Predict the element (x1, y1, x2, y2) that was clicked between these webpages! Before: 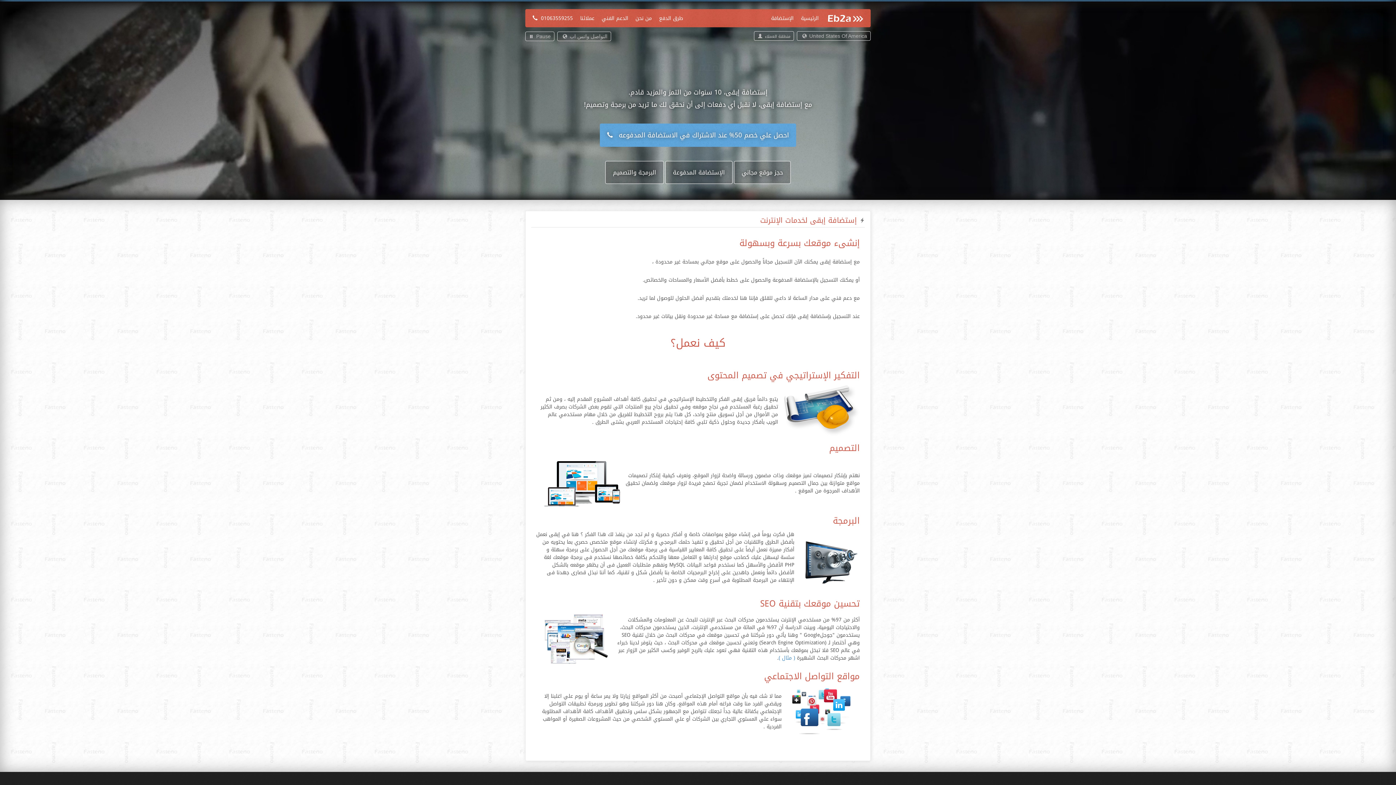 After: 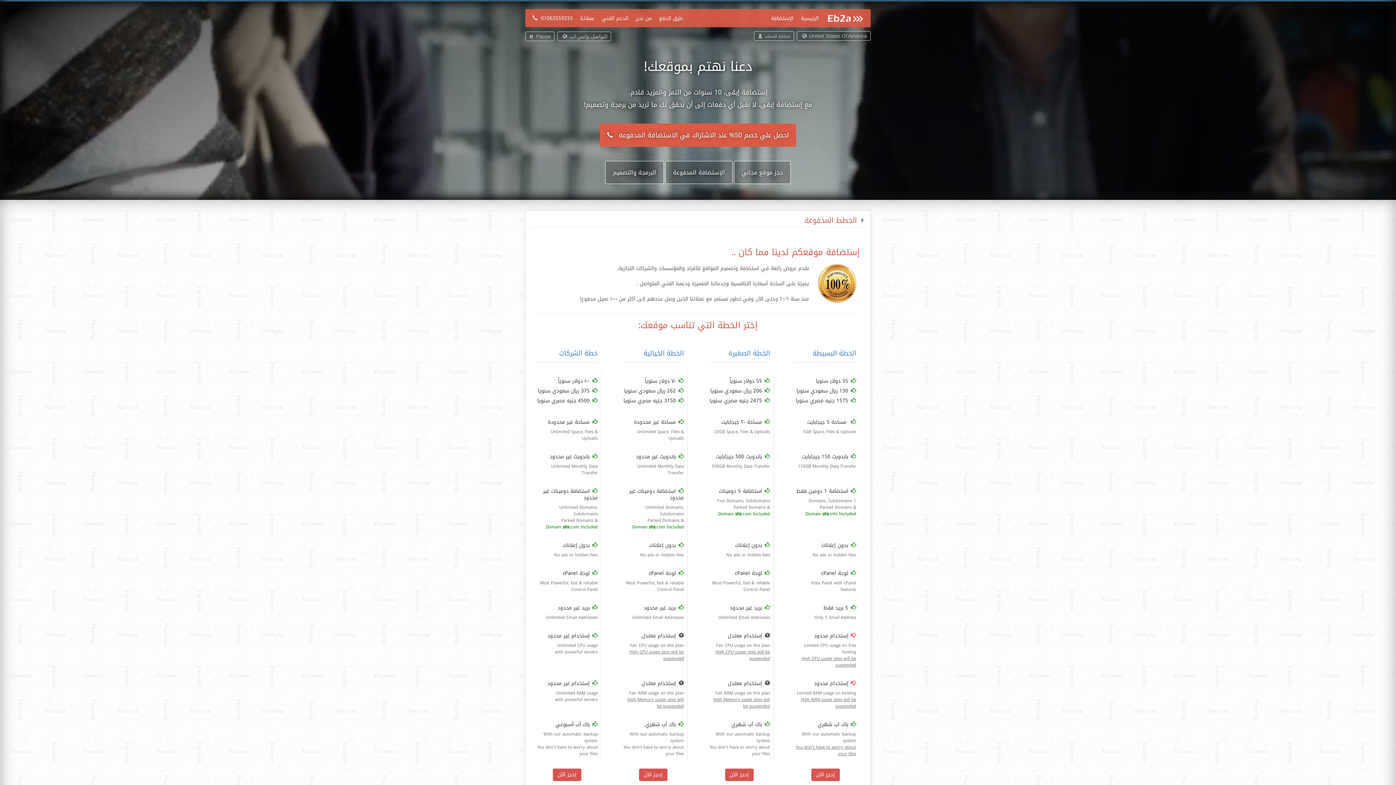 Action: bbox: (600, 123, 796, 146) label: احصل علي خصم 50% عند الاشتراك في الاستضافة المدفوعه 